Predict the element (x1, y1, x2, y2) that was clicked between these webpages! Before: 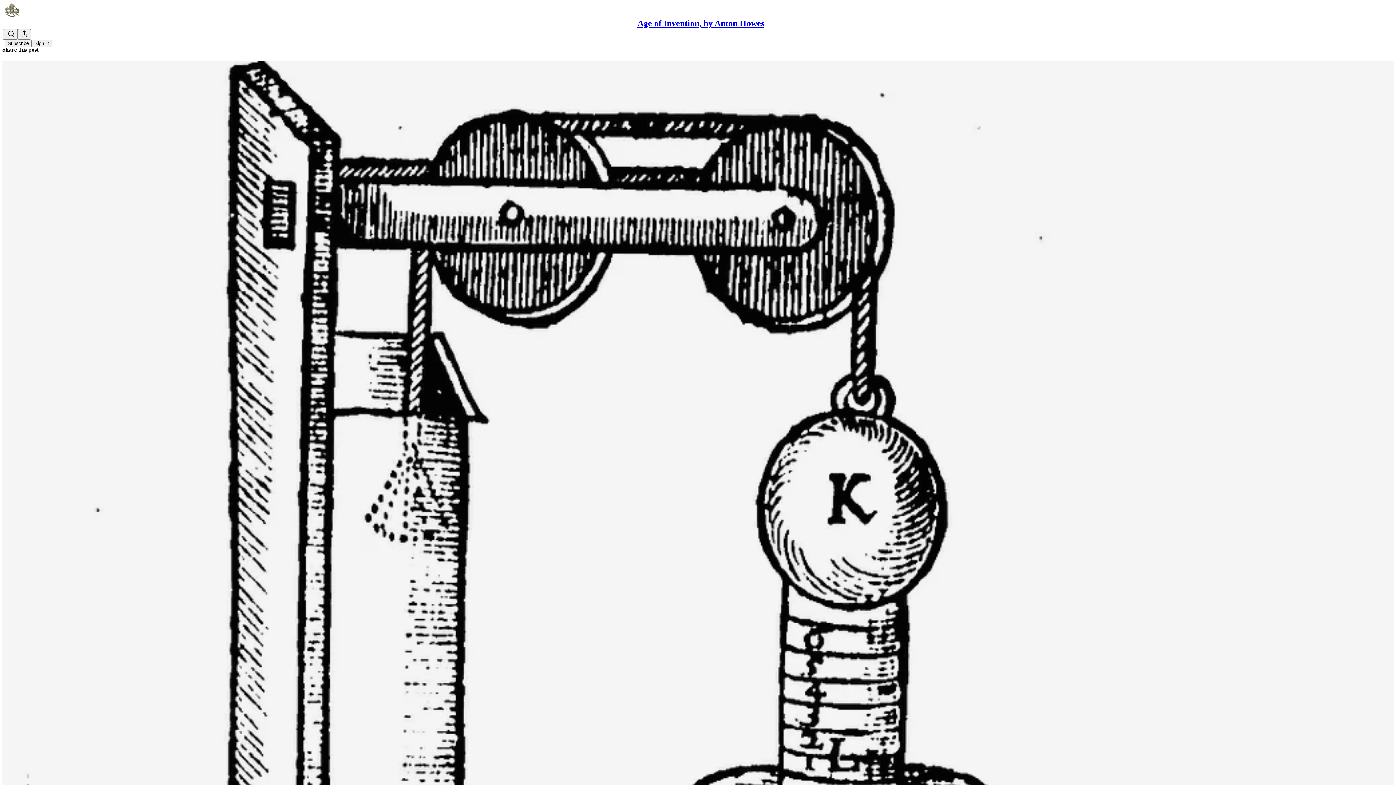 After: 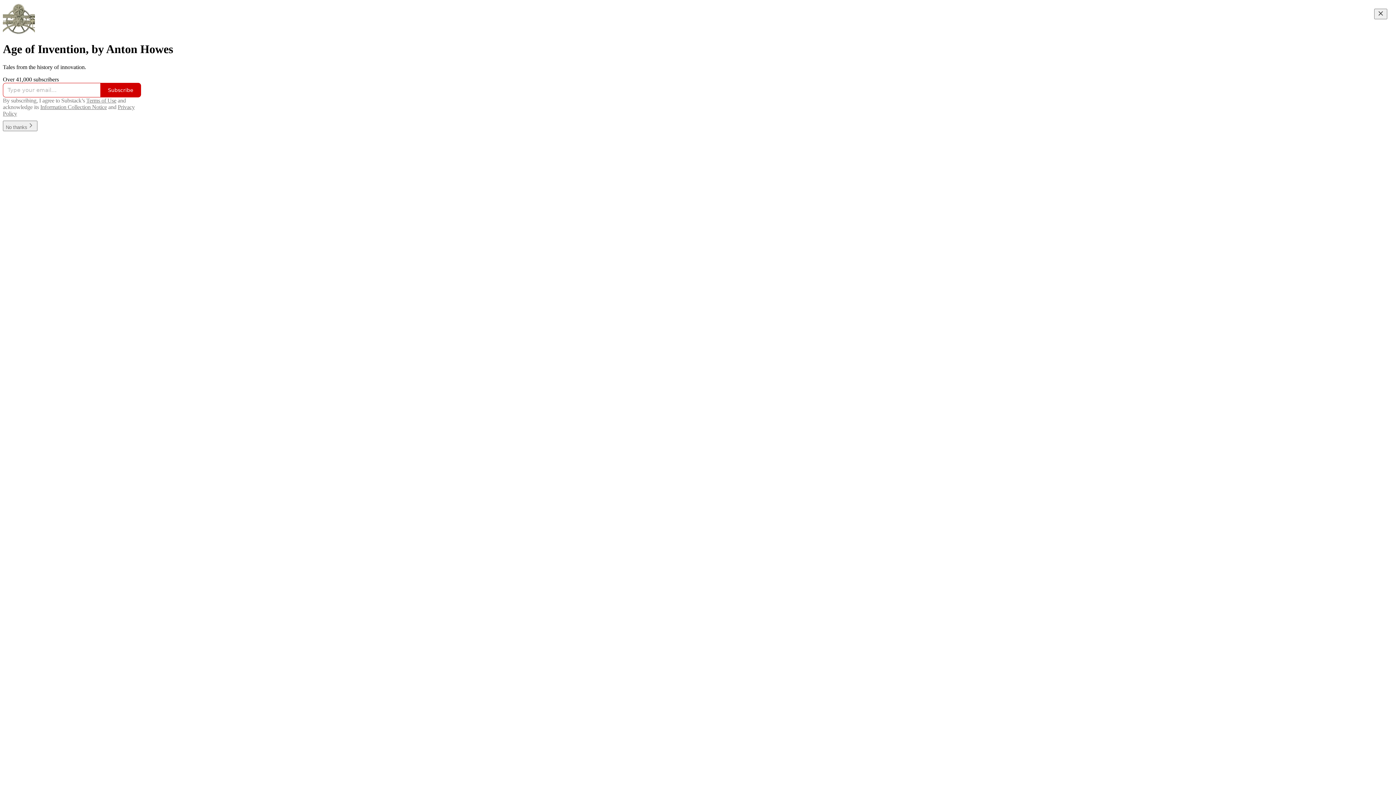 Action: bbox: (637, 18, 764, 28) label: Age of Invention, by Anton Howes